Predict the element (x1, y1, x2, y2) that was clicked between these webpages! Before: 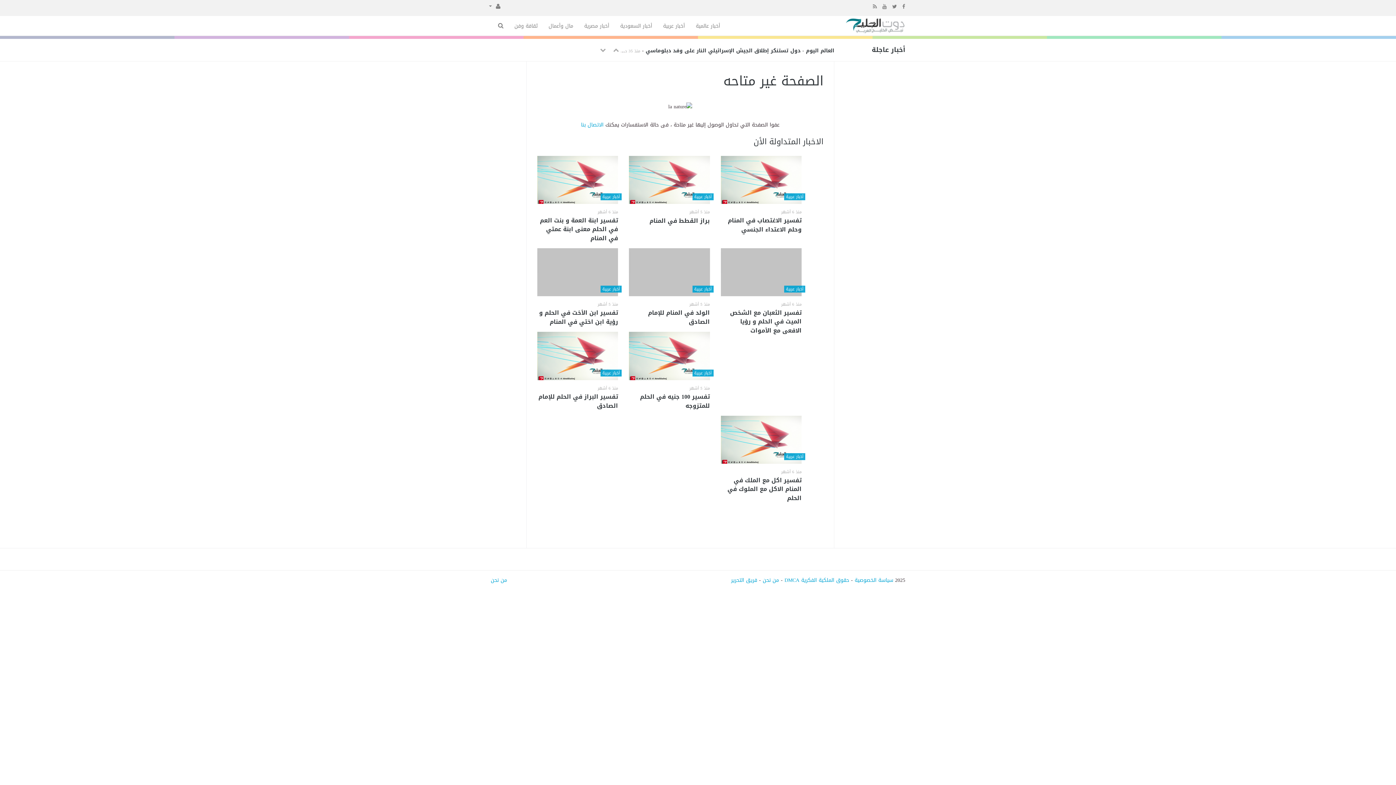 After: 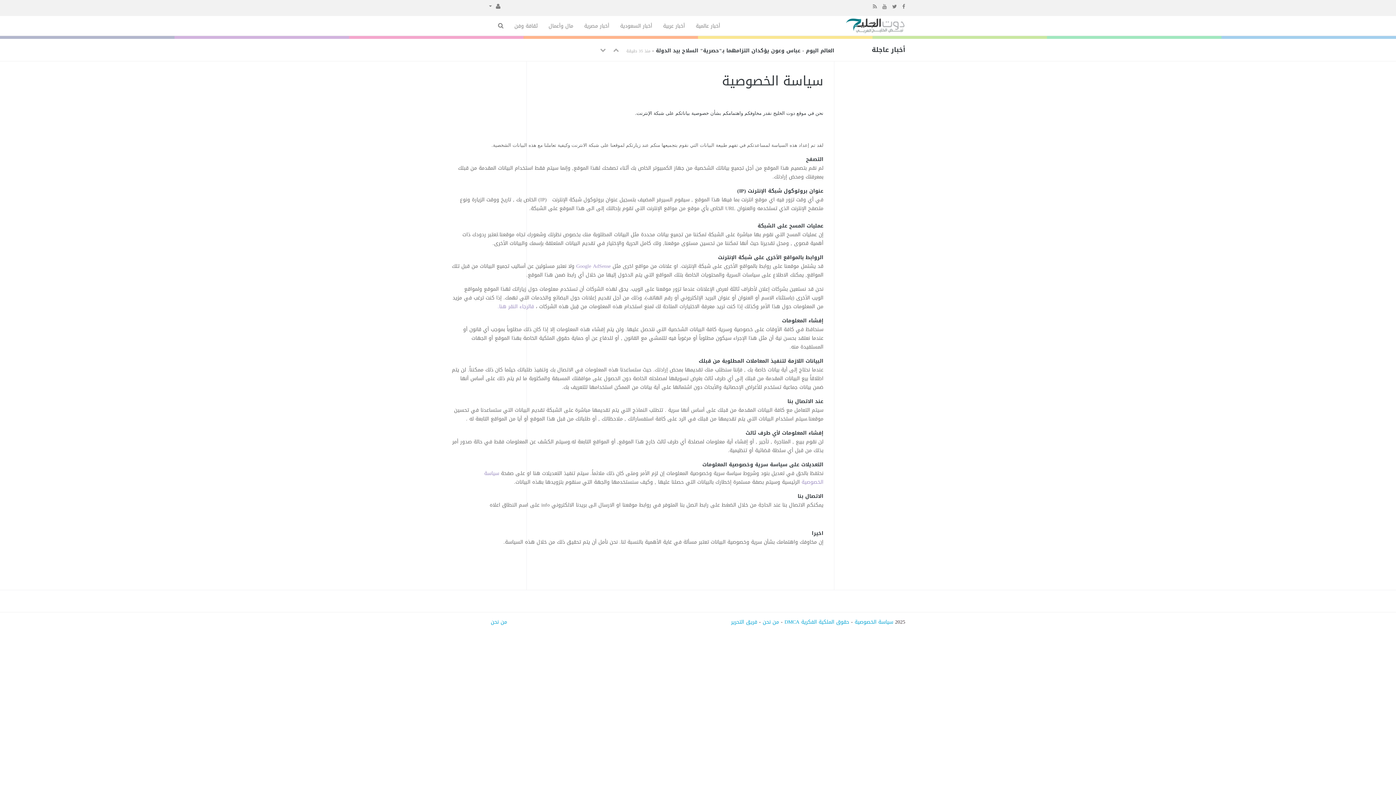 Action: bbox: (854, 575, 893, 585) label: سياسة الخصوصية